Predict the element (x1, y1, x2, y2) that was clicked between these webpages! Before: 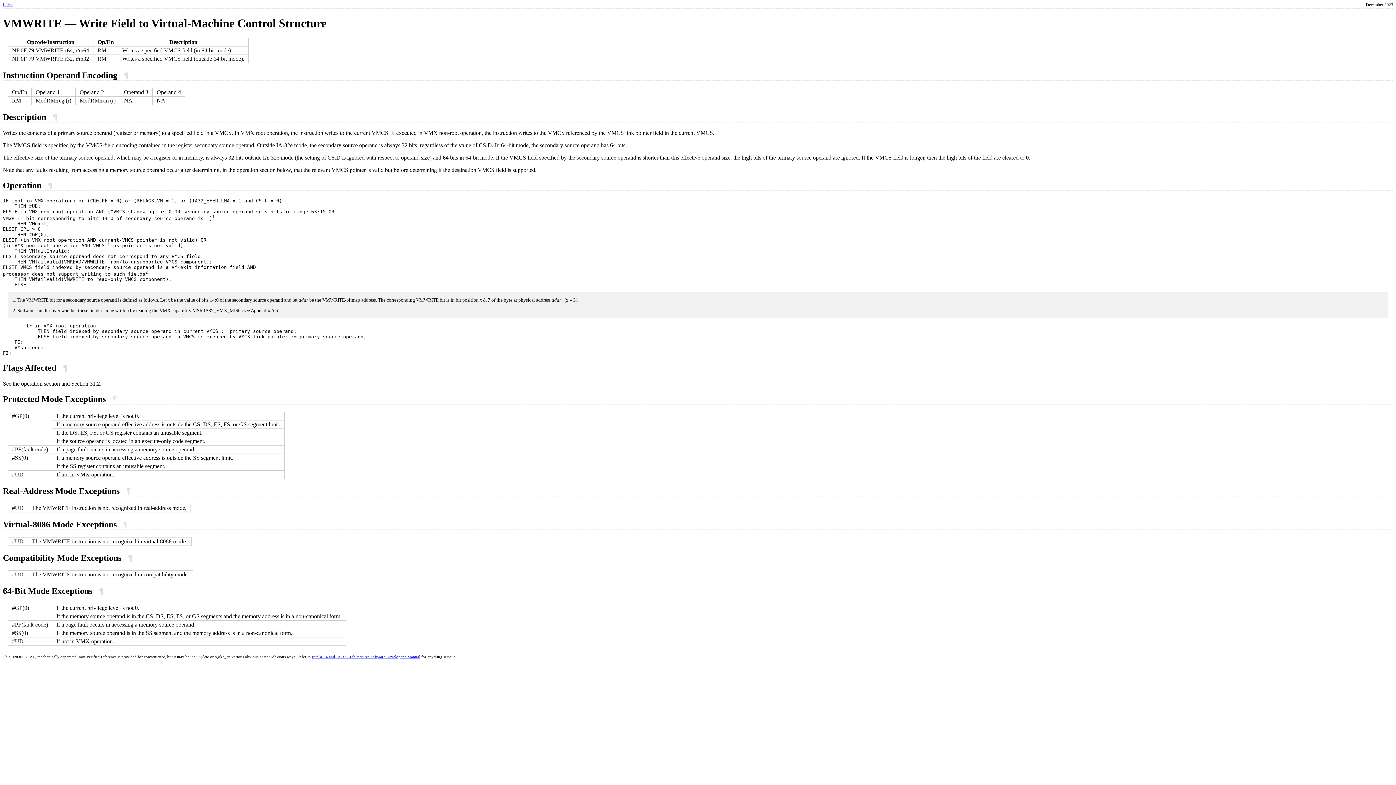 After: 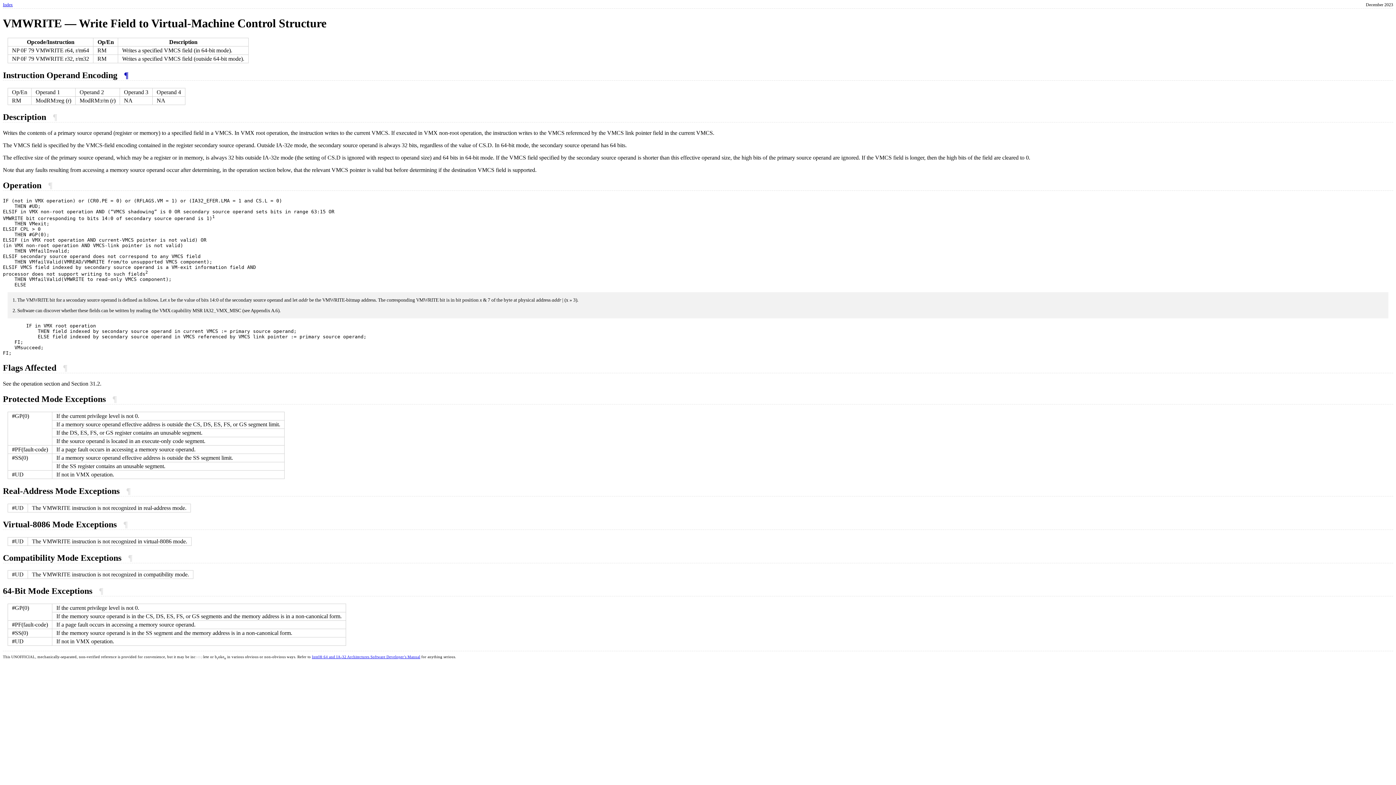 Action: label:  ¶ bbox: (121, 70, 128, 80)